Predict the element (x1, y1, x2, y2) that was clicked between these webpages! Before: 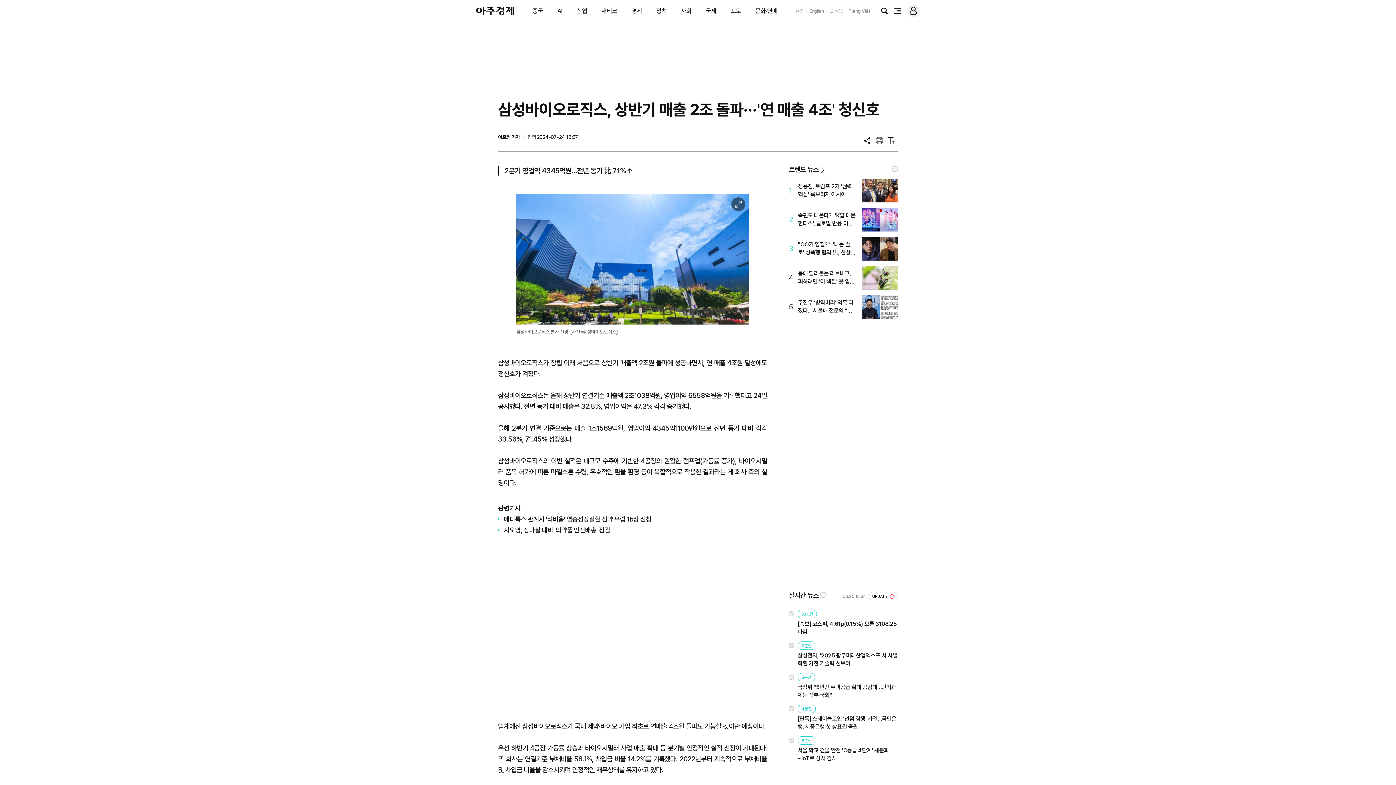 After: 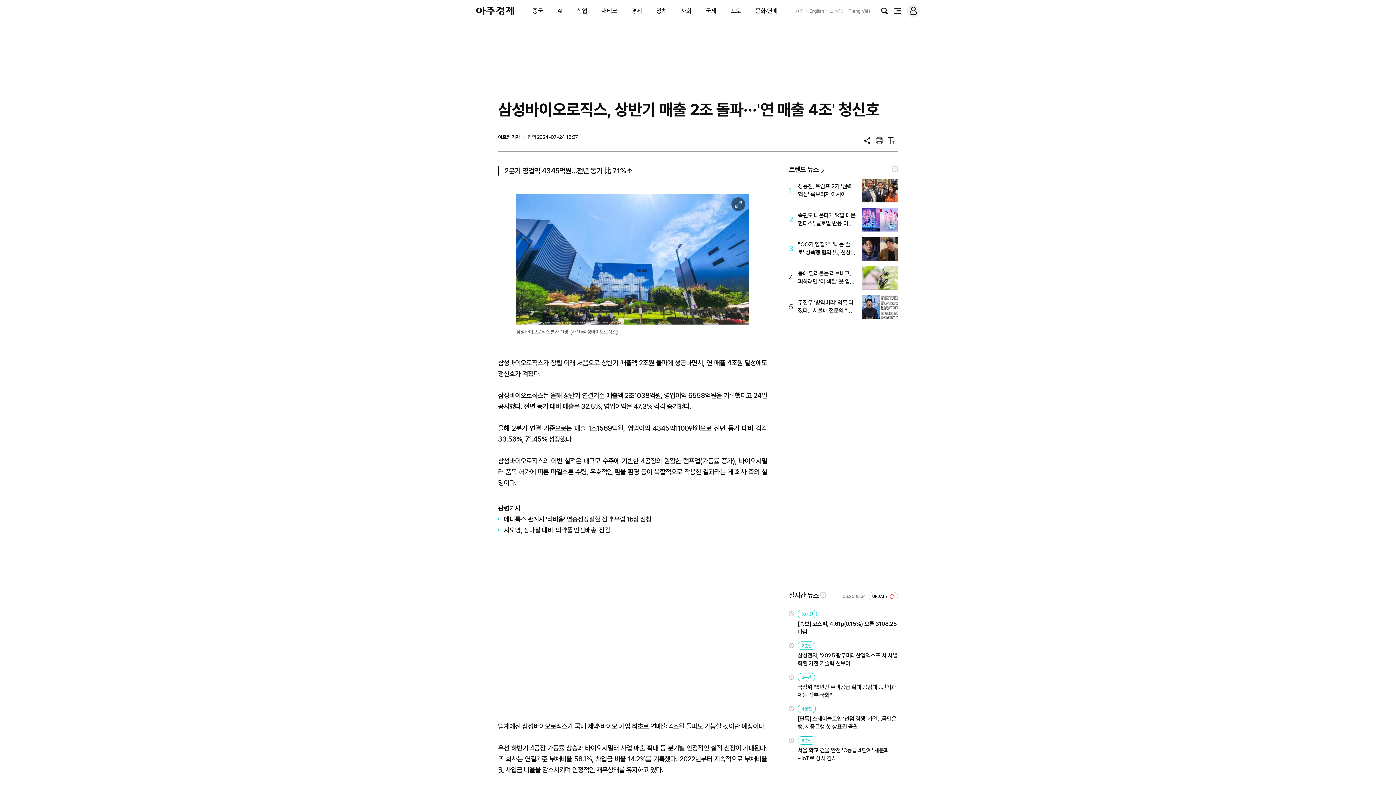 Action: bbox: (848, 8, 870, 13) label: Tiếng Việt